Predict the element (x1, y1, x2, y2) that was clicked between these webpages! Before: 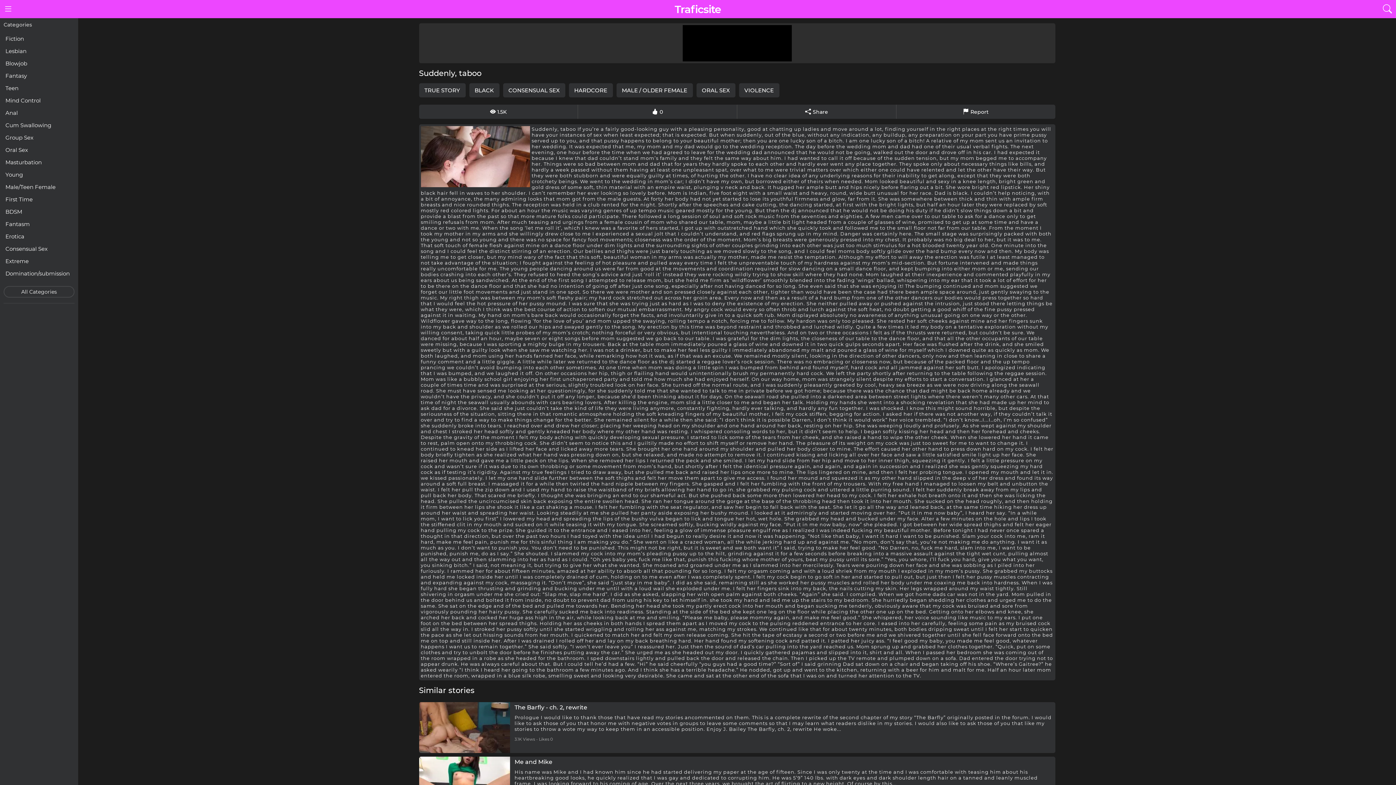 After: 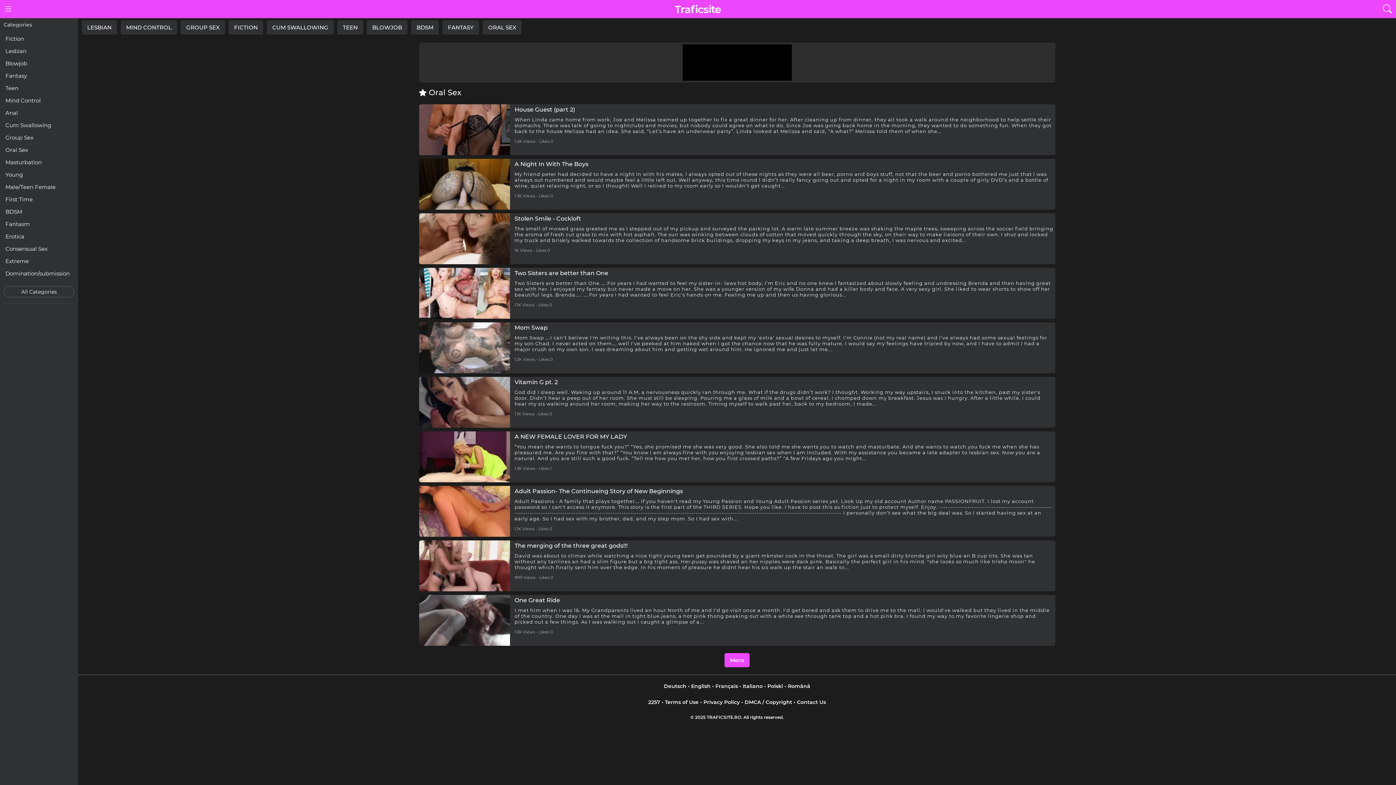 Action: bbox: (696, 83, 735, 97) label: ORAL SEX